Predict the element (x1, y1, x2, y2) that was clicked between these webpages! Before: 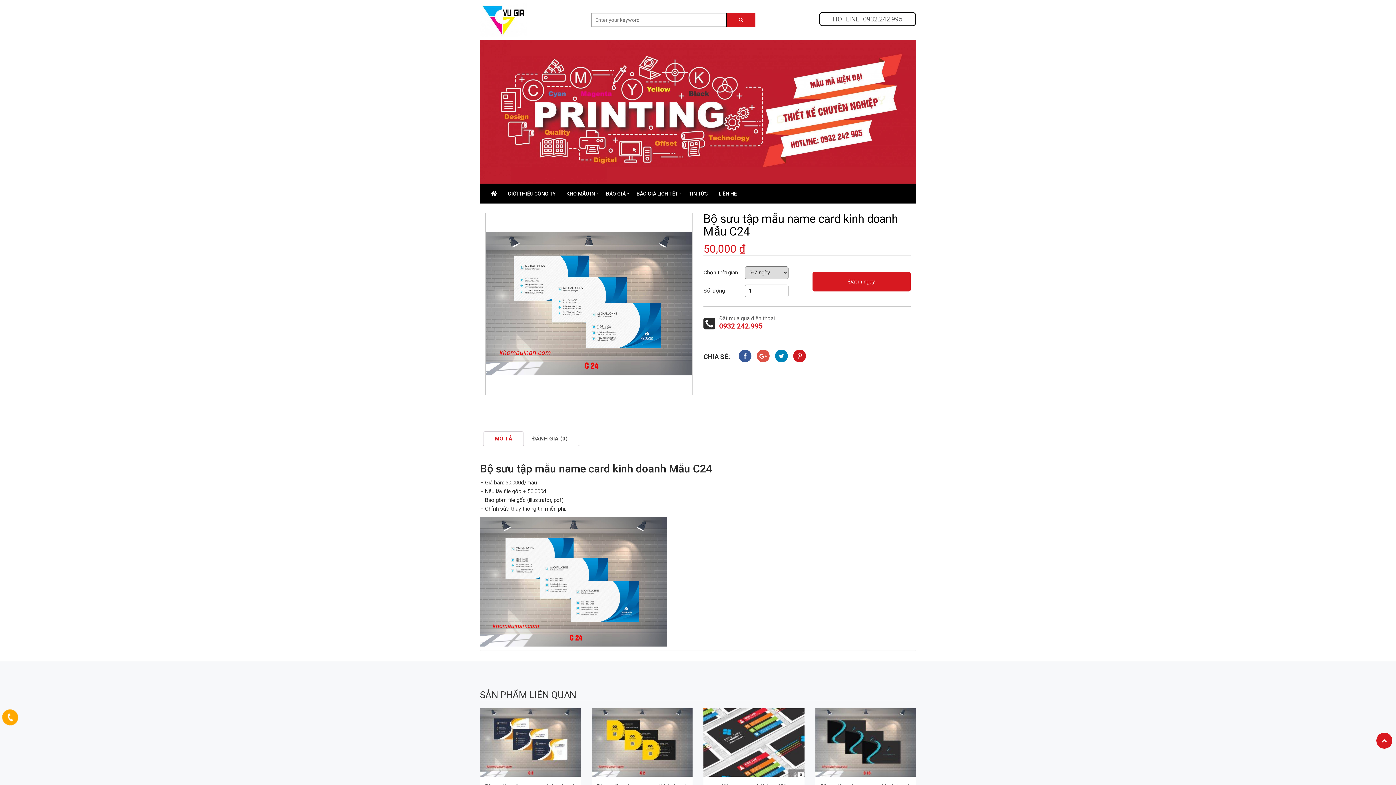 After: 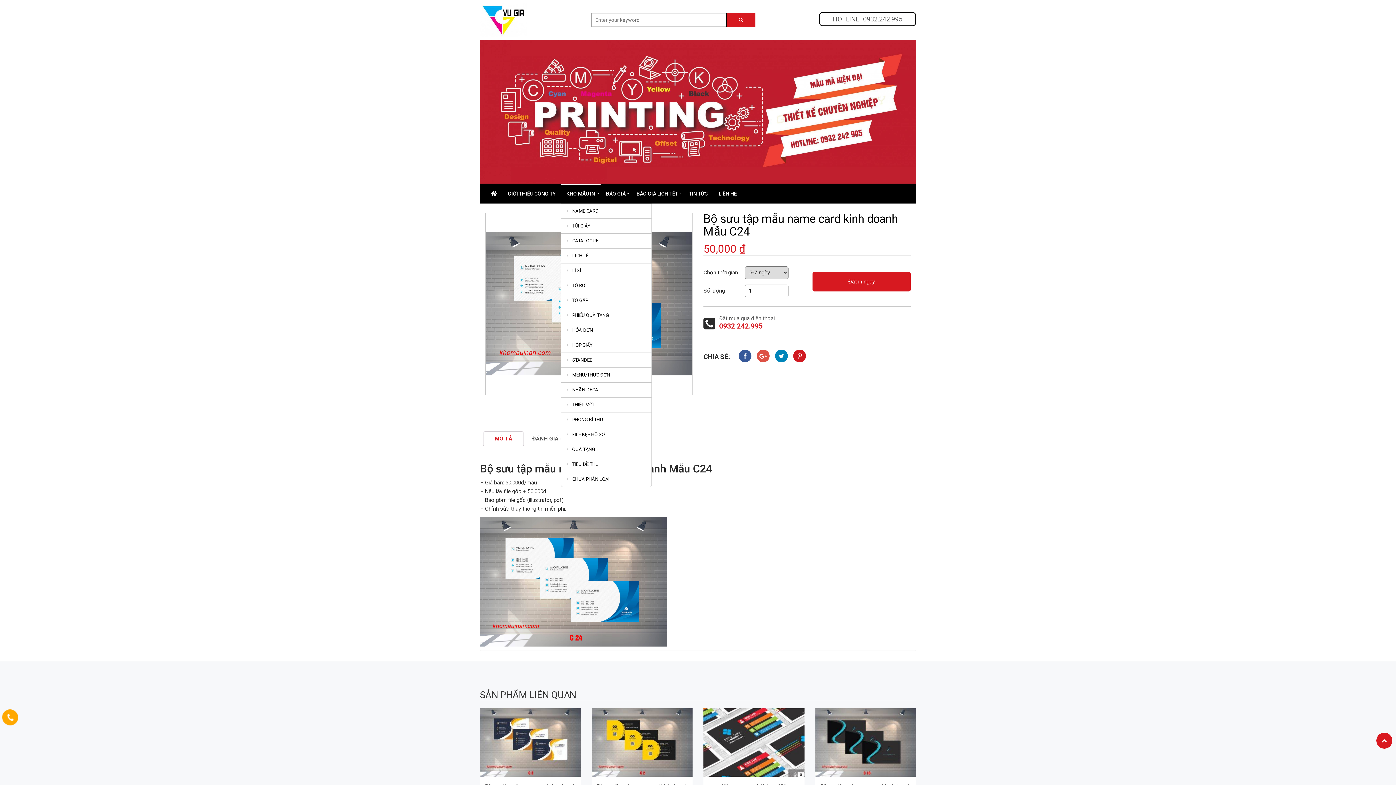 Action: bbox: (561, 183, 600, 203) label: KHO MẪU IN